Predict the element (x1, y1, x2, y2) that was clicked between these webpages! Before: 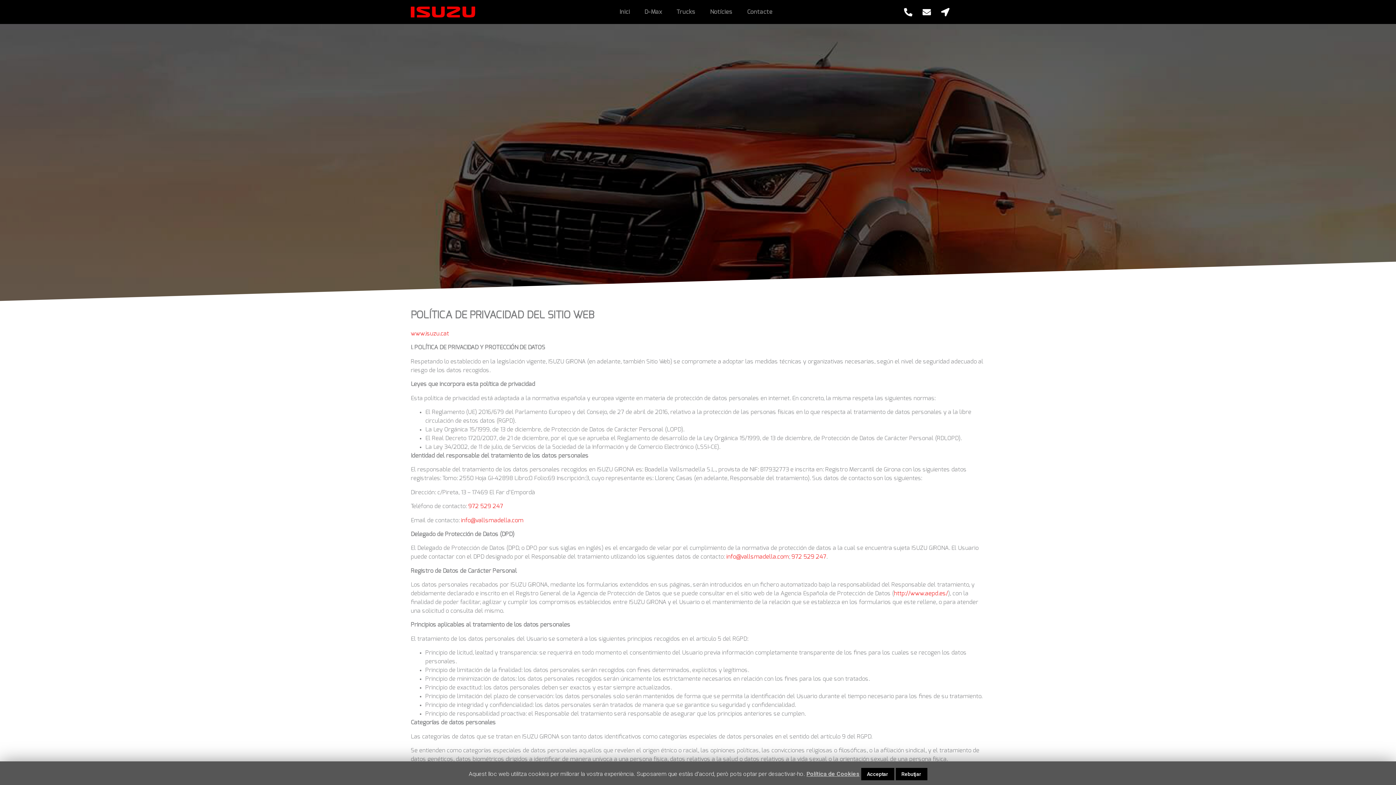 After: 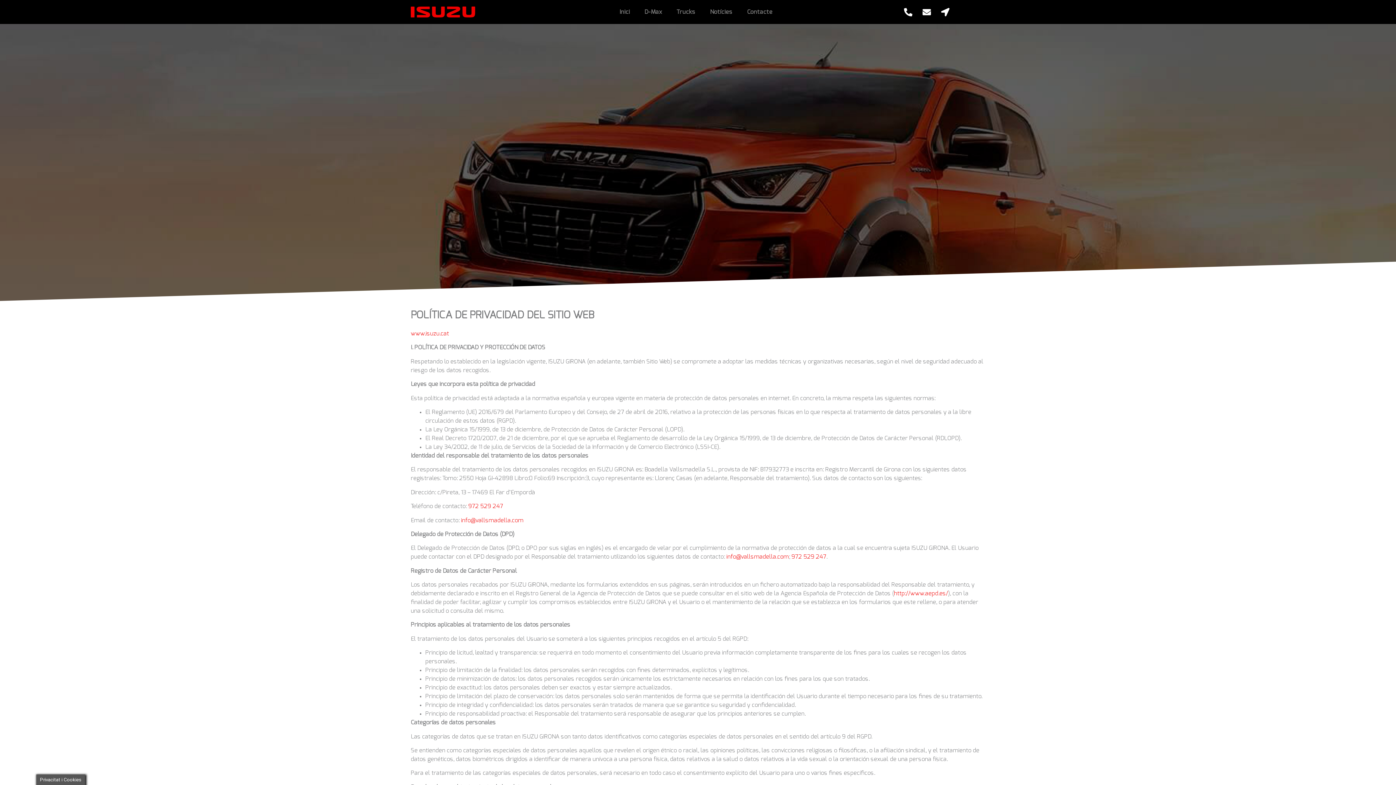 Action: bbox: (861, 768, 894, 780) label: Acceptar